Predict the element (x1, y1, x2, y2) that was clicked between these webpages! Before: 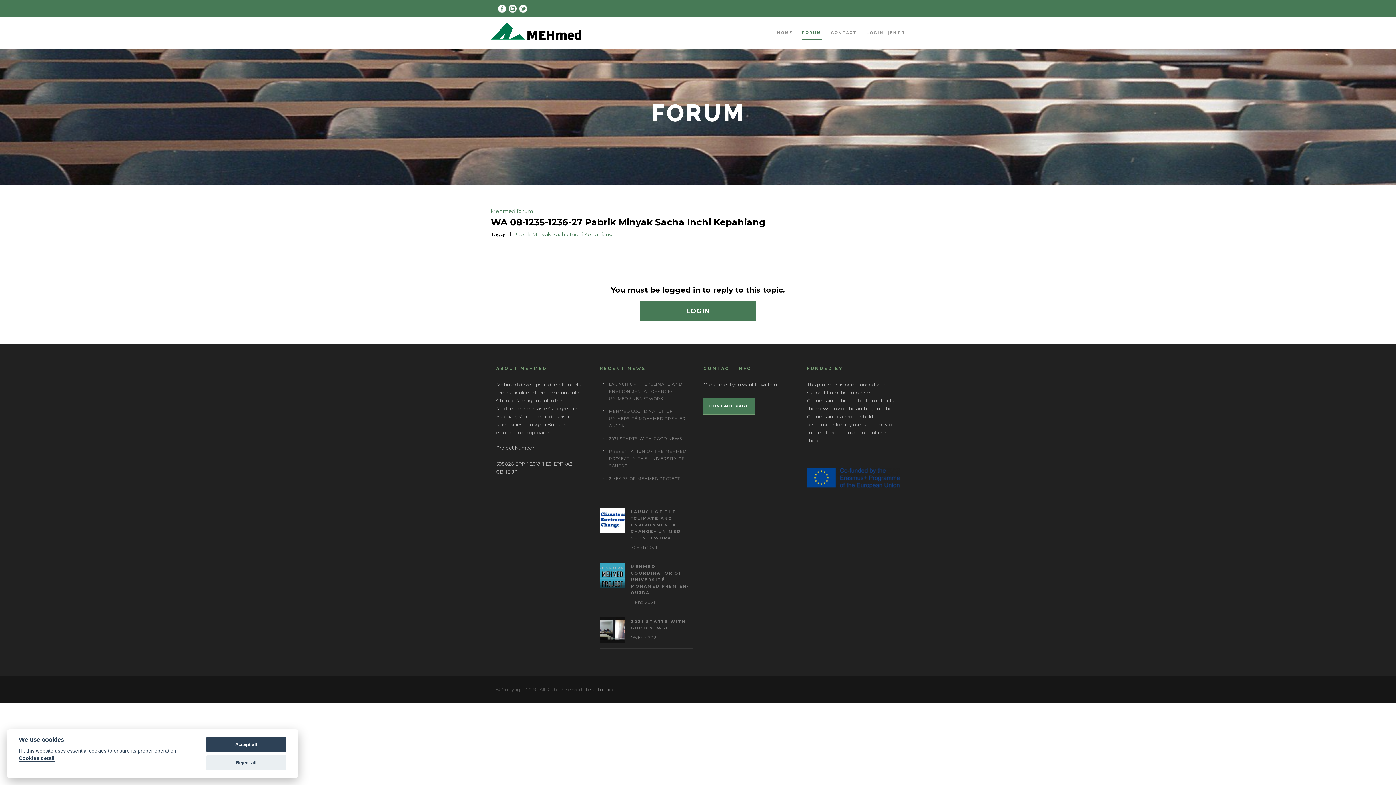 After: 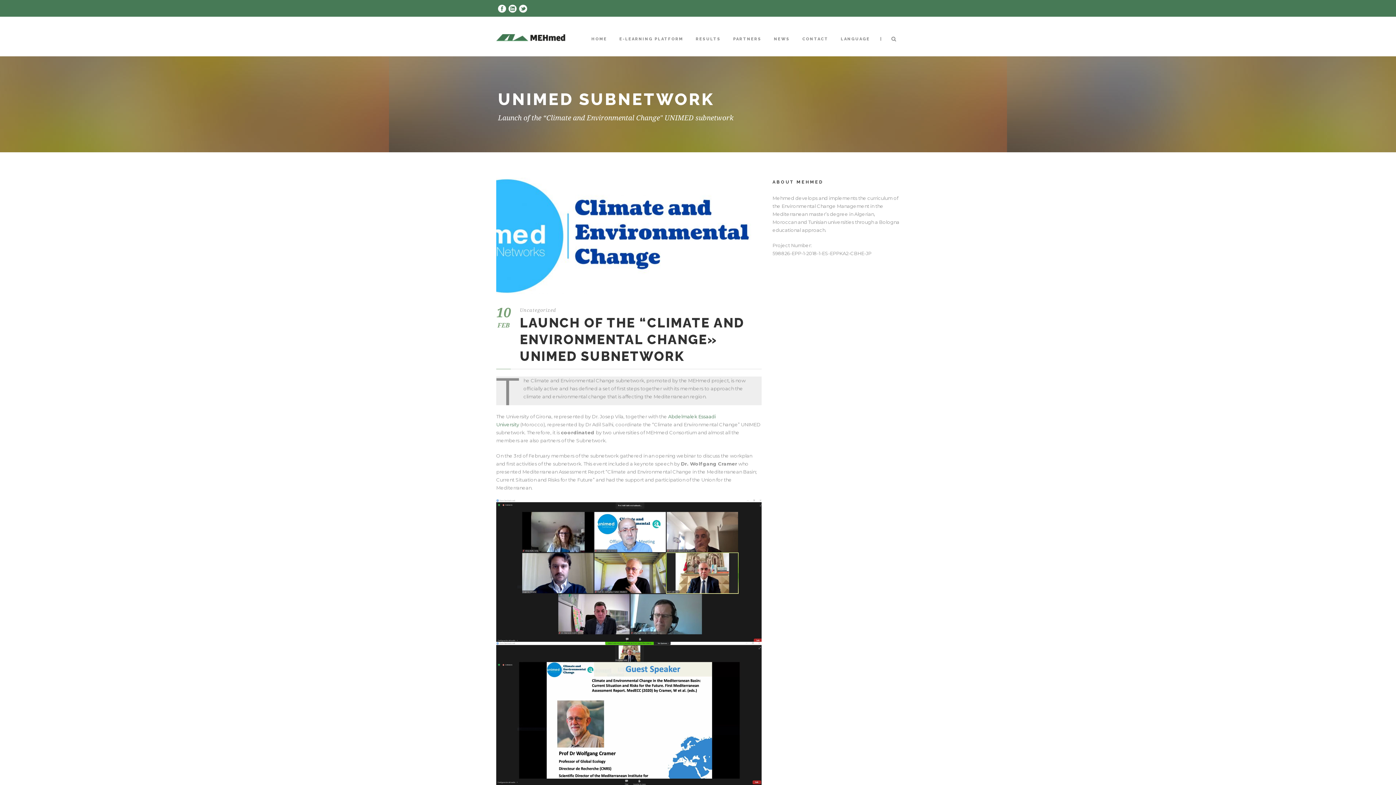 Action: bbox: (630, 509, 681, 540) label: LAUNCH OF THE “CLIMATE AND ENVIRONMENTAL CHANGE» UNIMED SUBNETWORK